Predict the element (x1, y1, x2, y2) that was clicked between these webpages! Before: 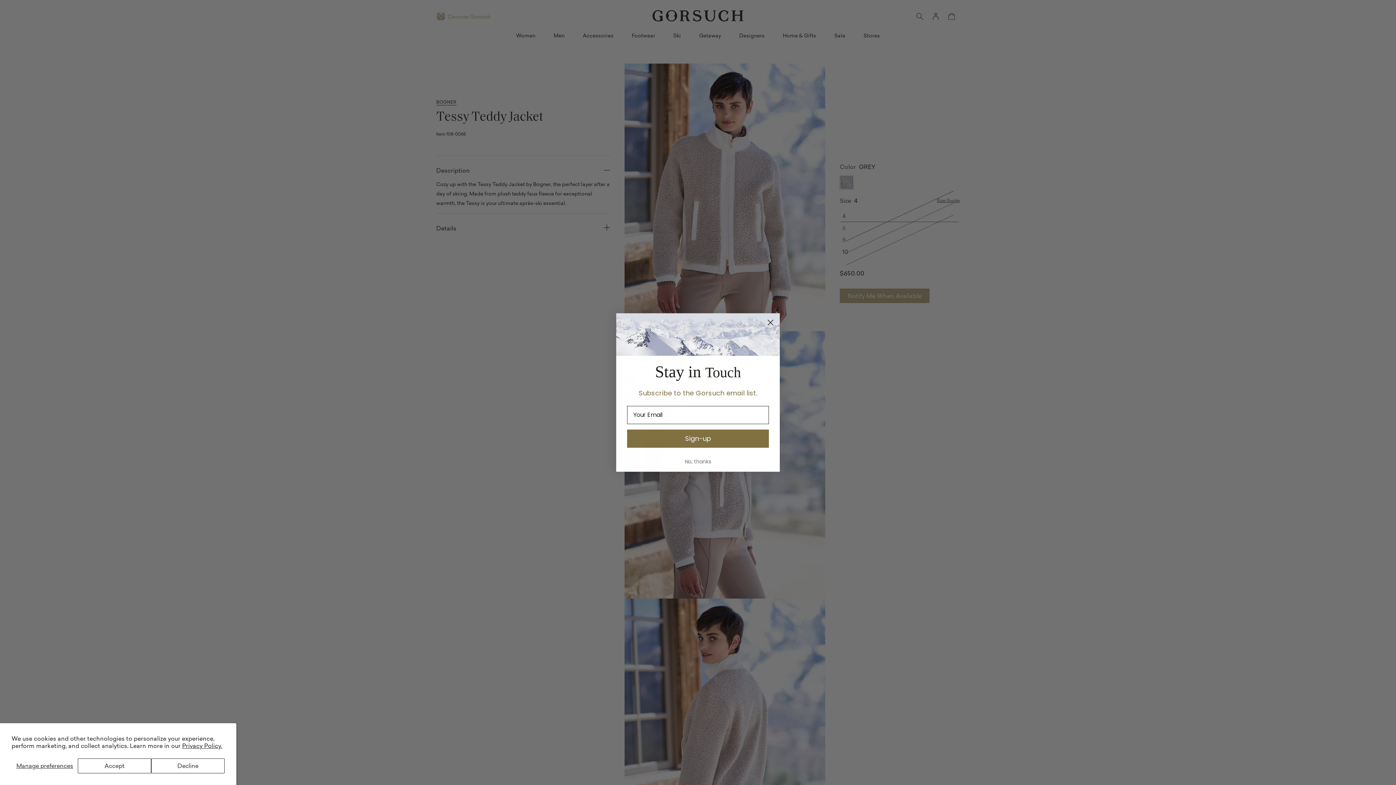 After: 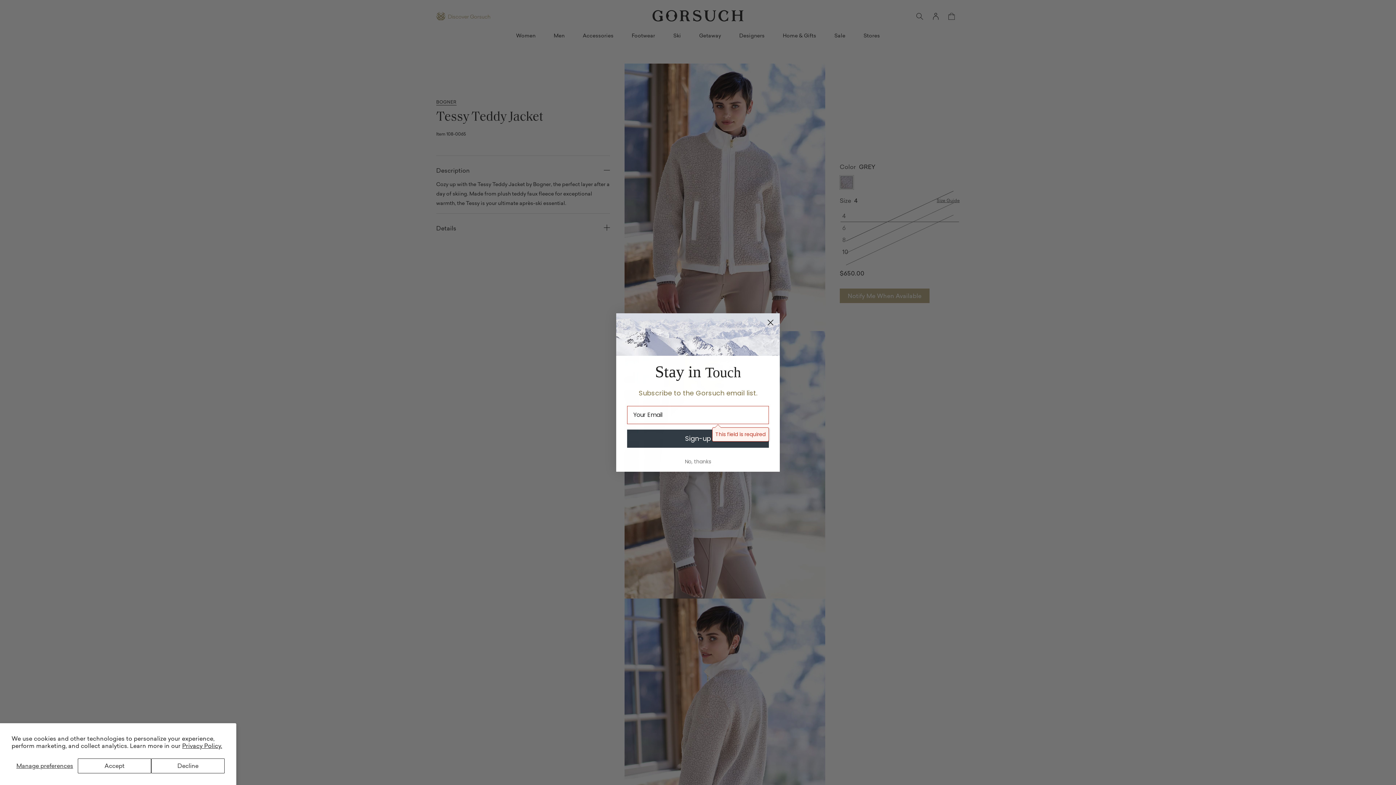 Action: bbox: (627, 447, 769, 465) label: Sign-up